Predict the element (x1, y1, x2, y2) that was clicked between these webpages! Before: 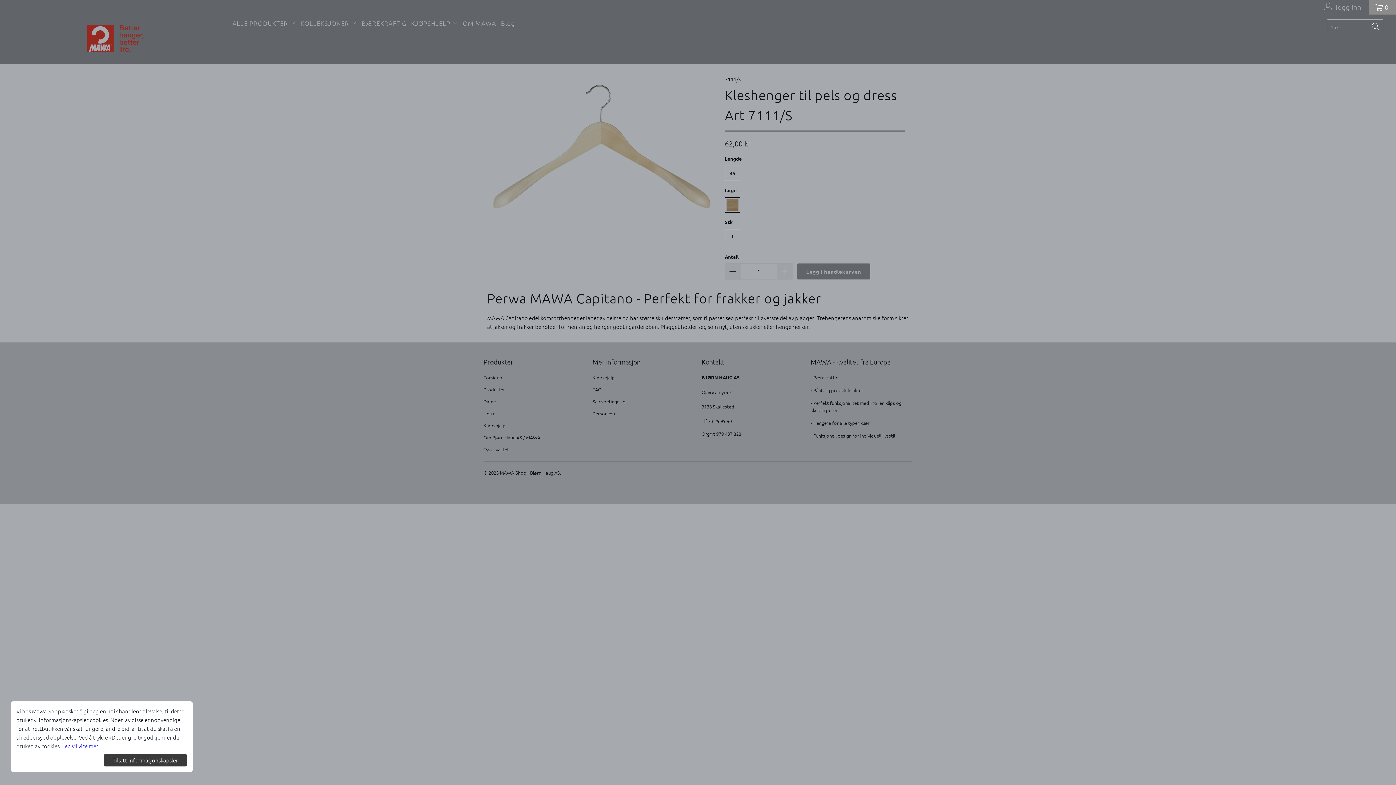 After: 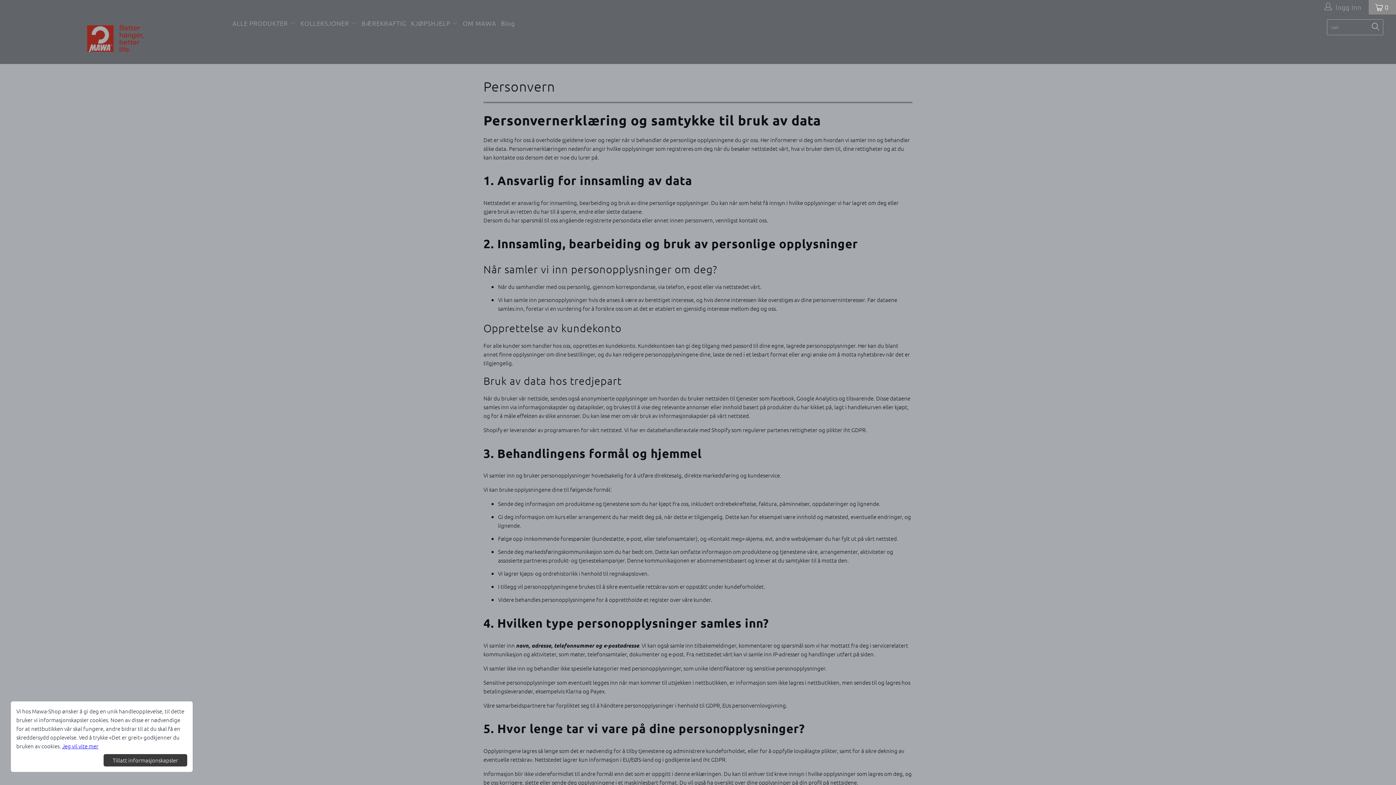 Action: bbox: (97, 760, 101, 760) label: Deny